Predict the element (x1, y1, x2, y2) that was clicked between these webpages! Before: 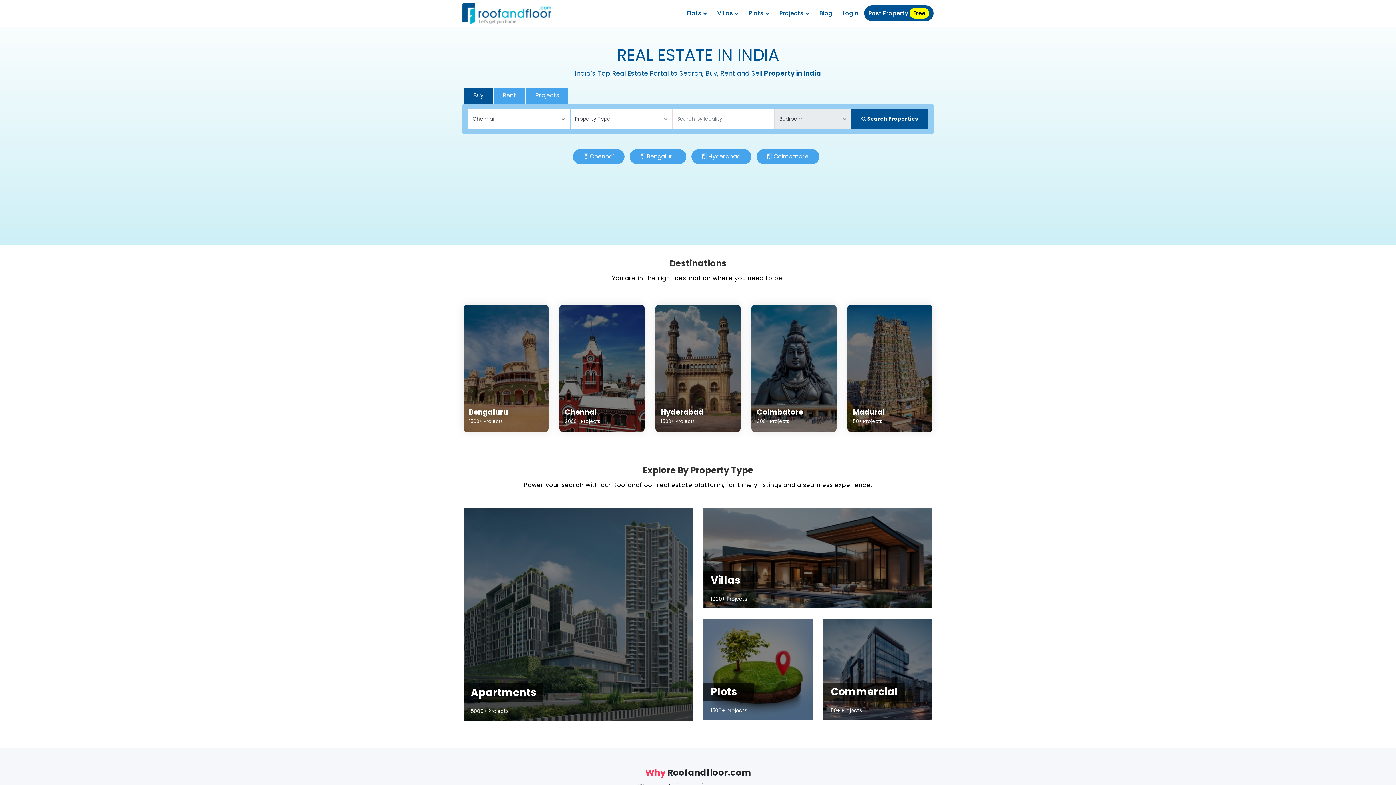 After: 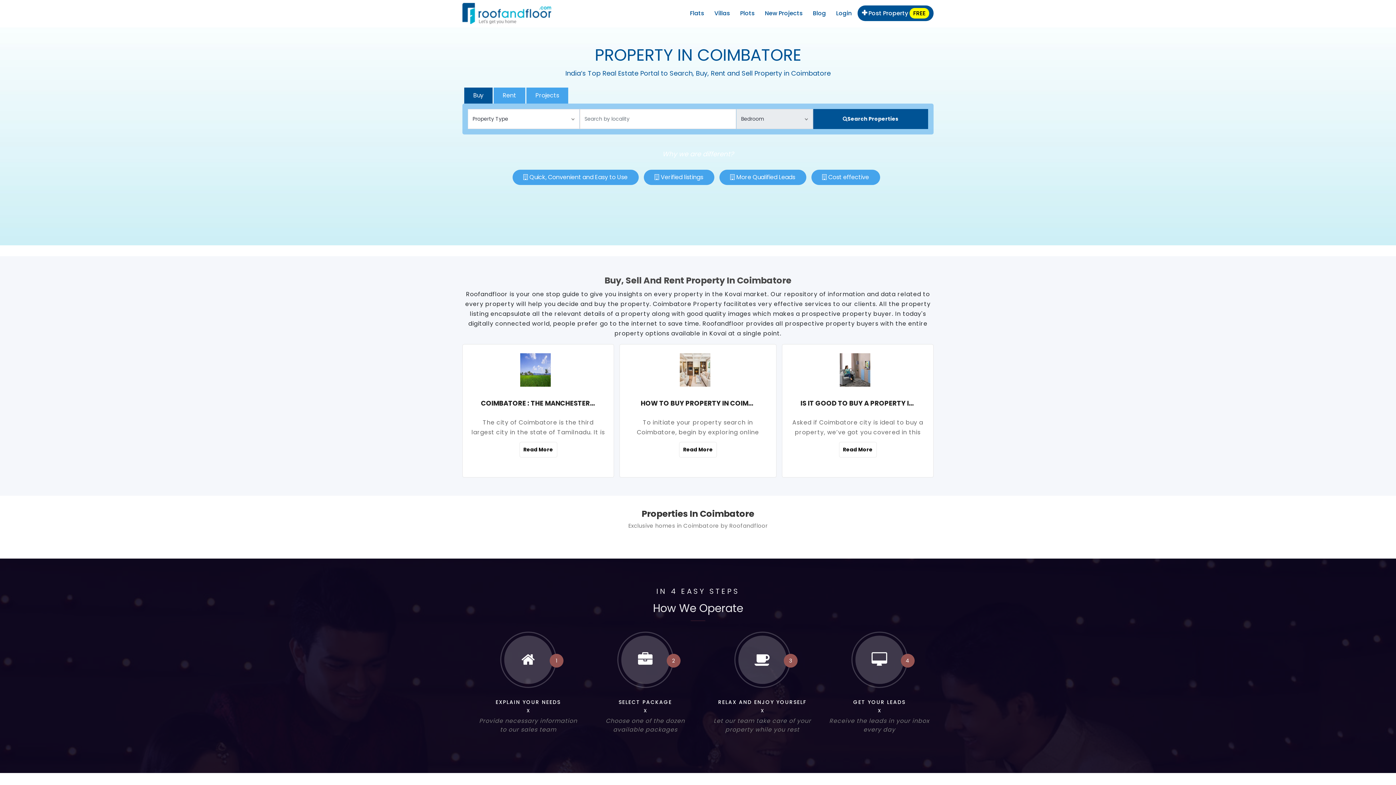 Action: label: Coimbatore
300+ Projects bbox: (751, 304, 836, 432)